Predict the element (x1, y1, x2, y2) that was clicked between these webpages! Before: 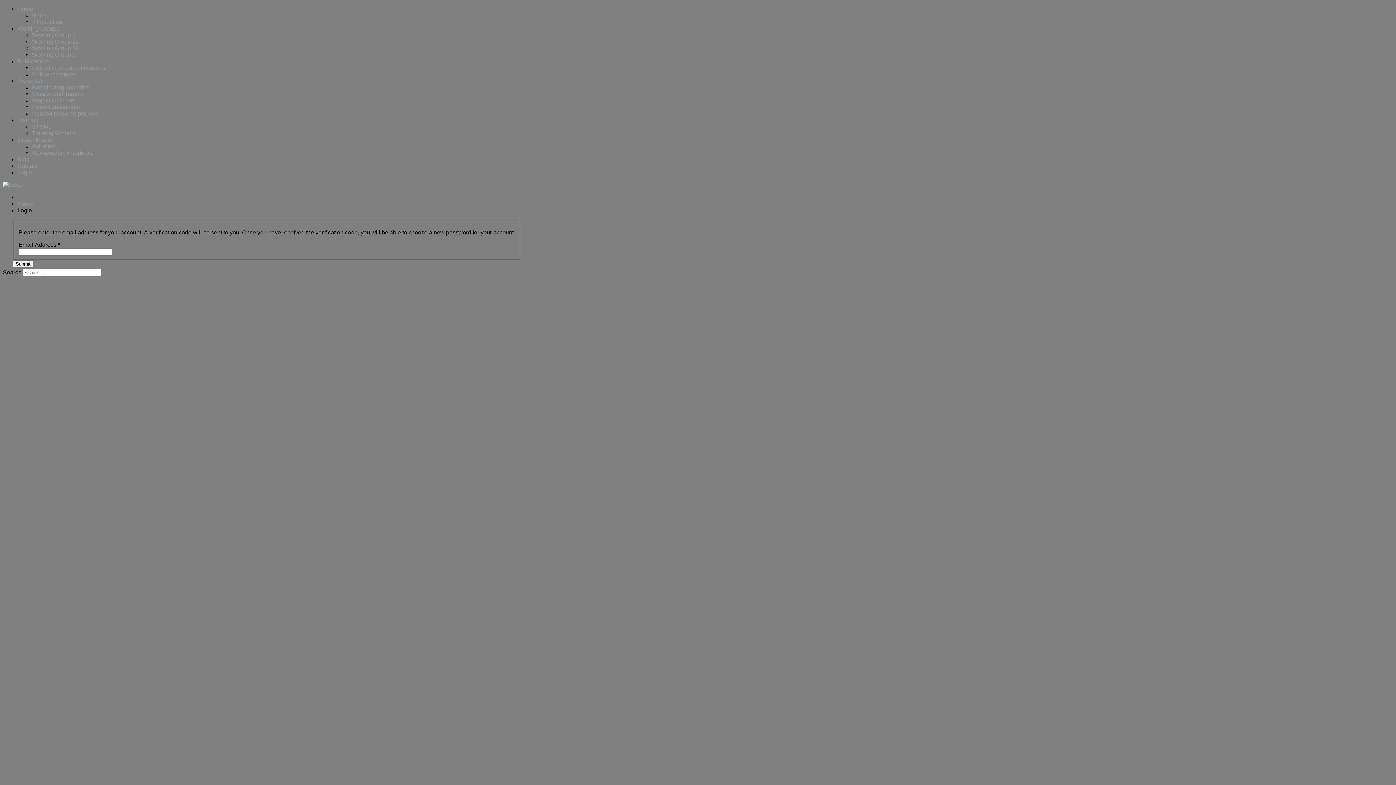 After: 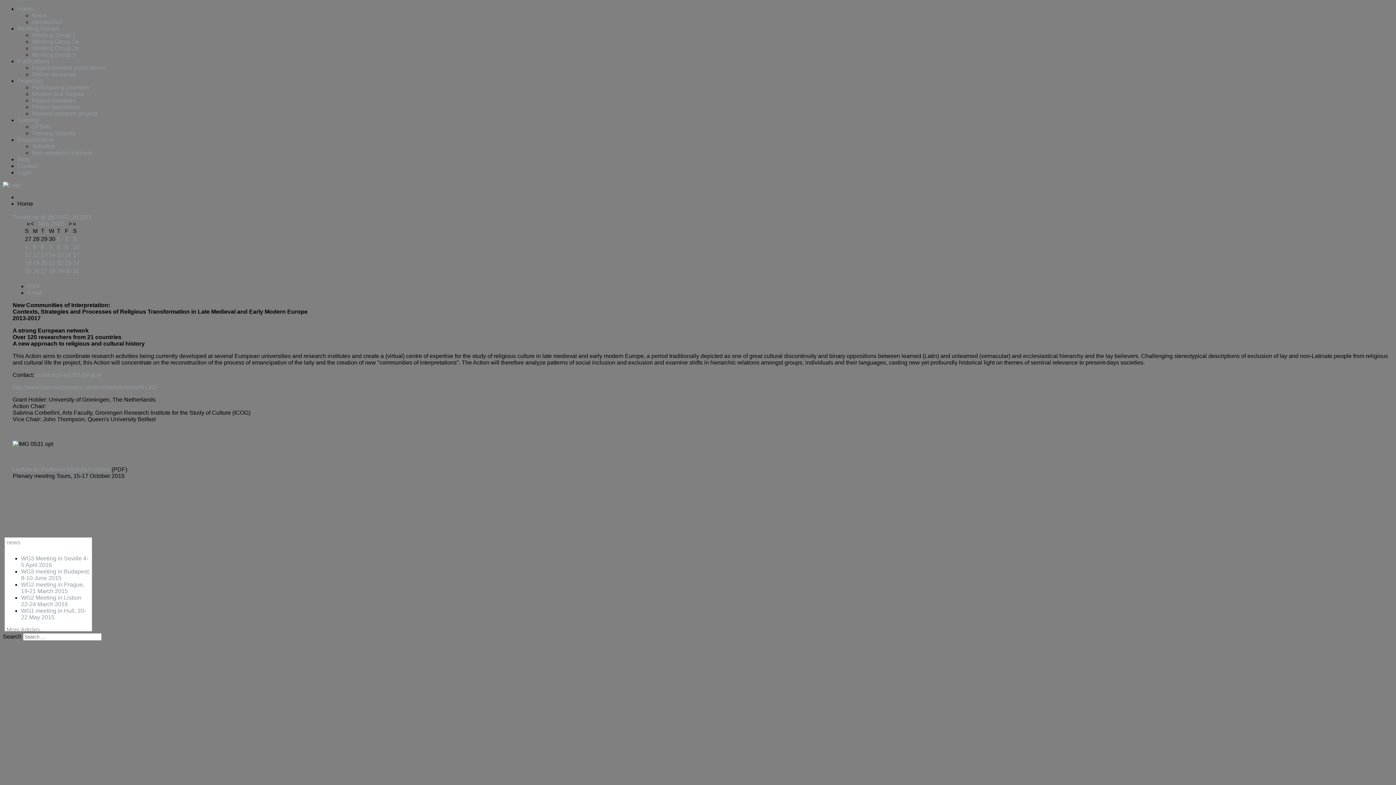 Action: bbox: (17, 200, 33, 206) label: Home